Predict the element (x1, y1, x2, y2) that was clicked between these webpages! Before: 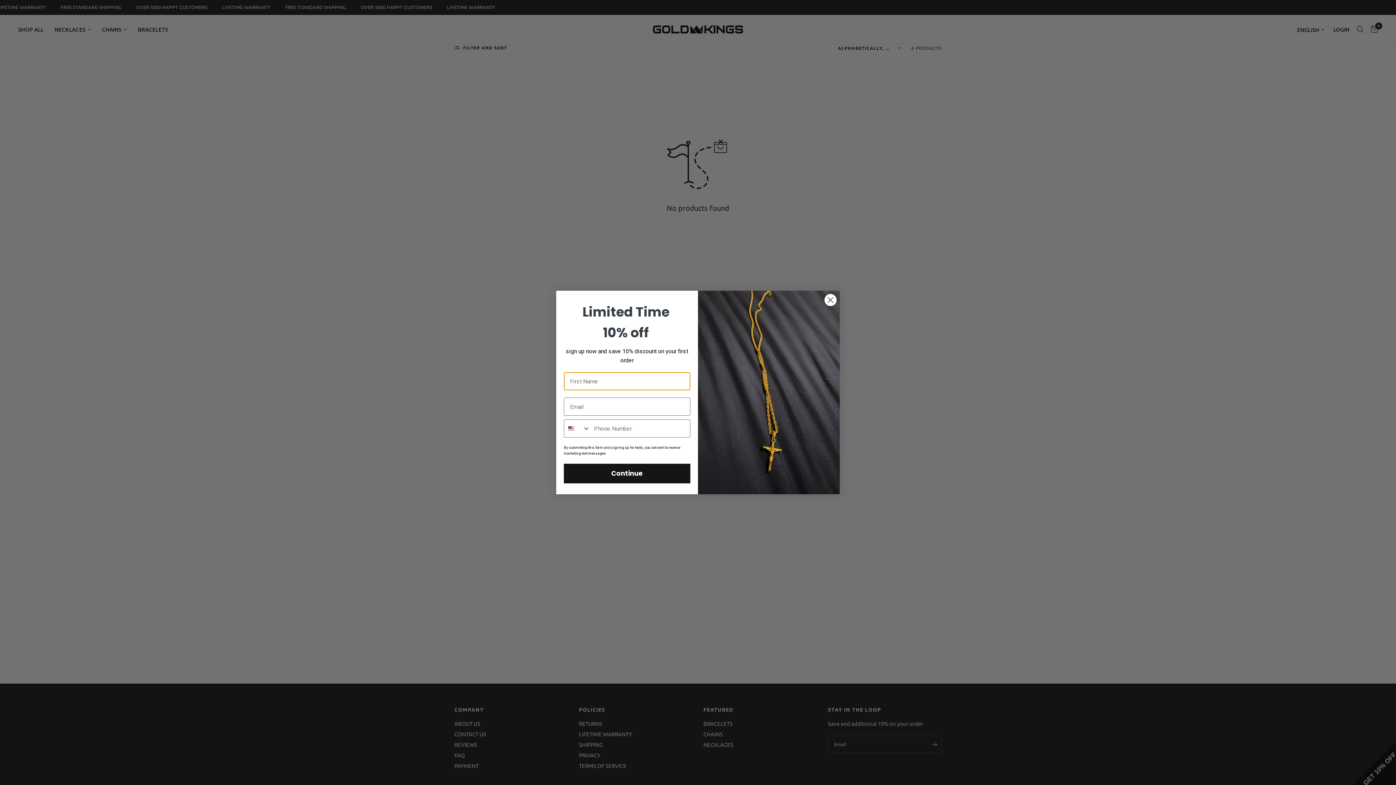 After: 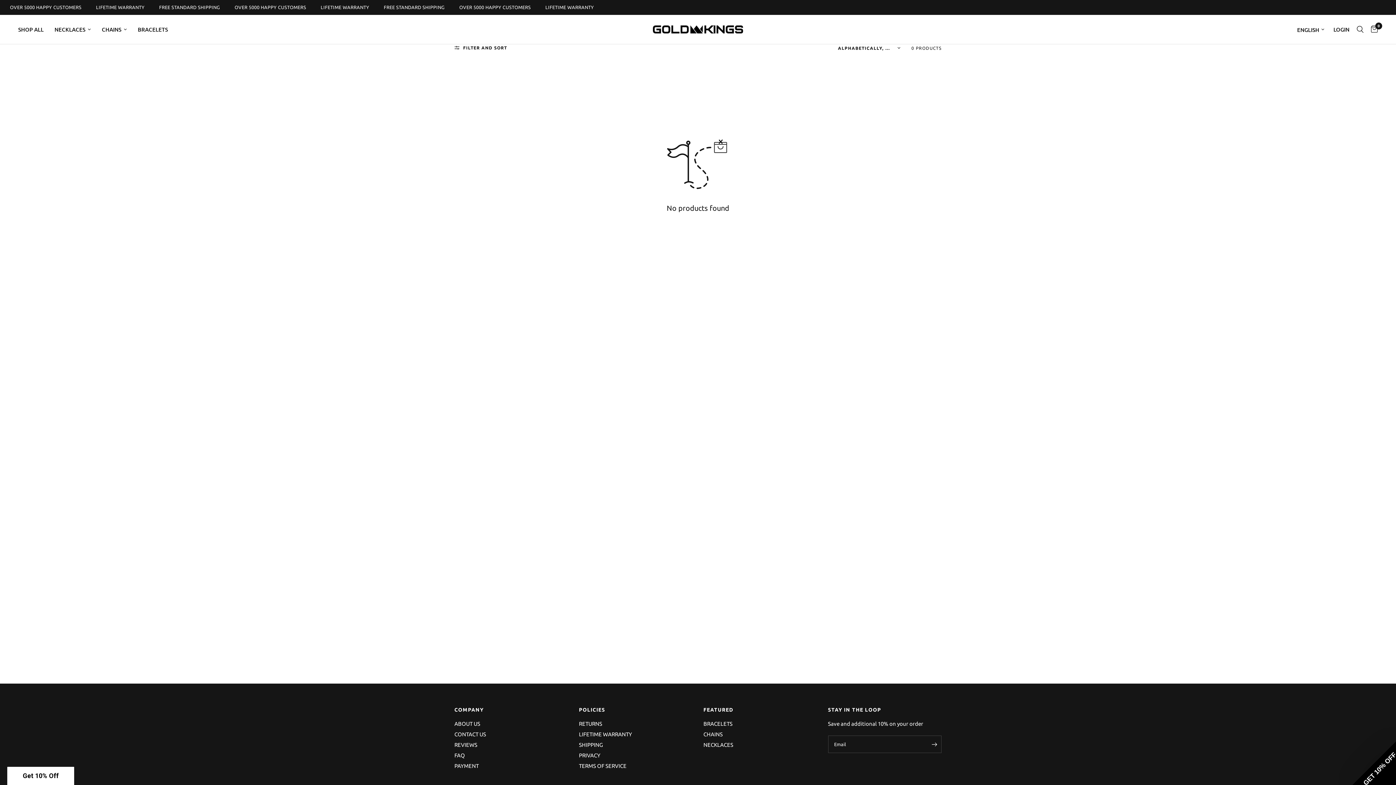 Action: bbox: (824, 314, 837, 327) label: Close dialog